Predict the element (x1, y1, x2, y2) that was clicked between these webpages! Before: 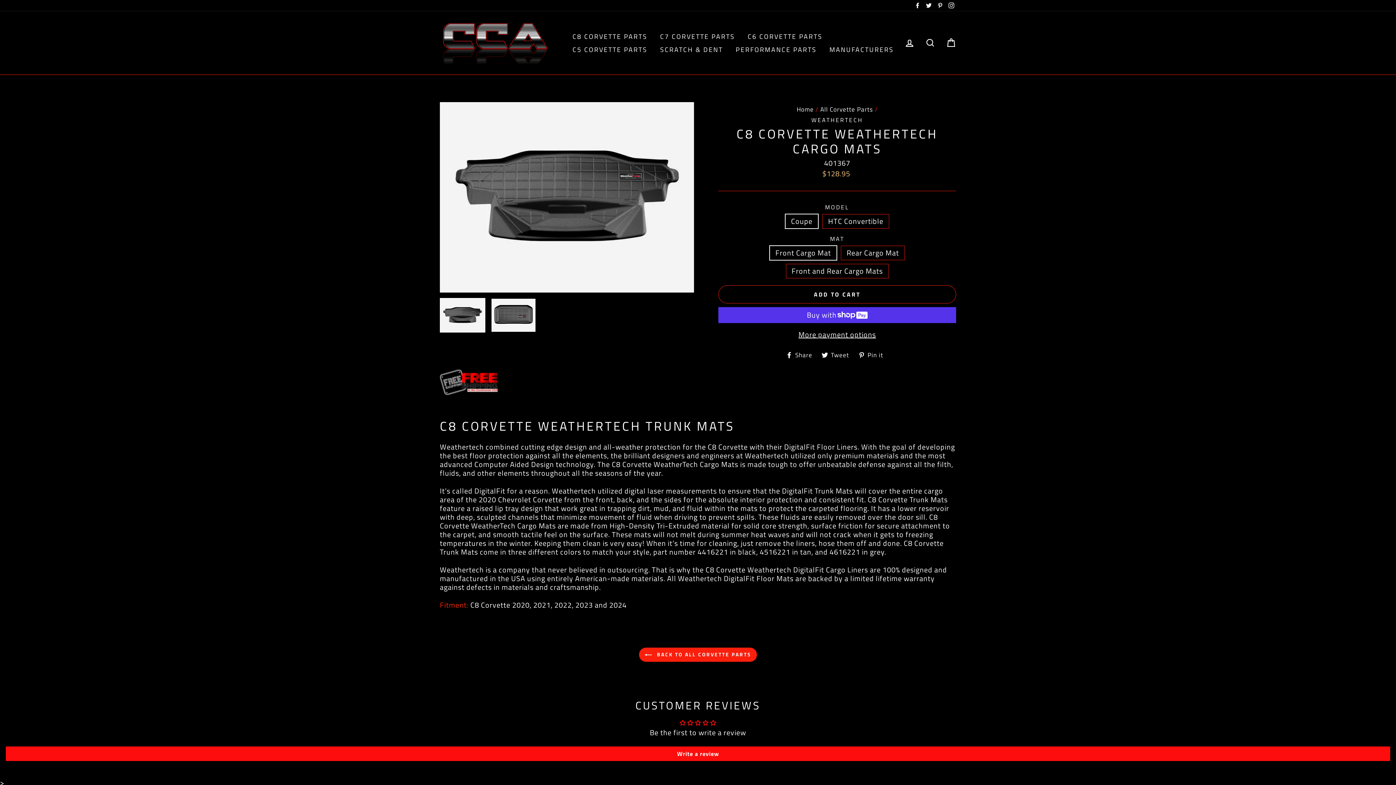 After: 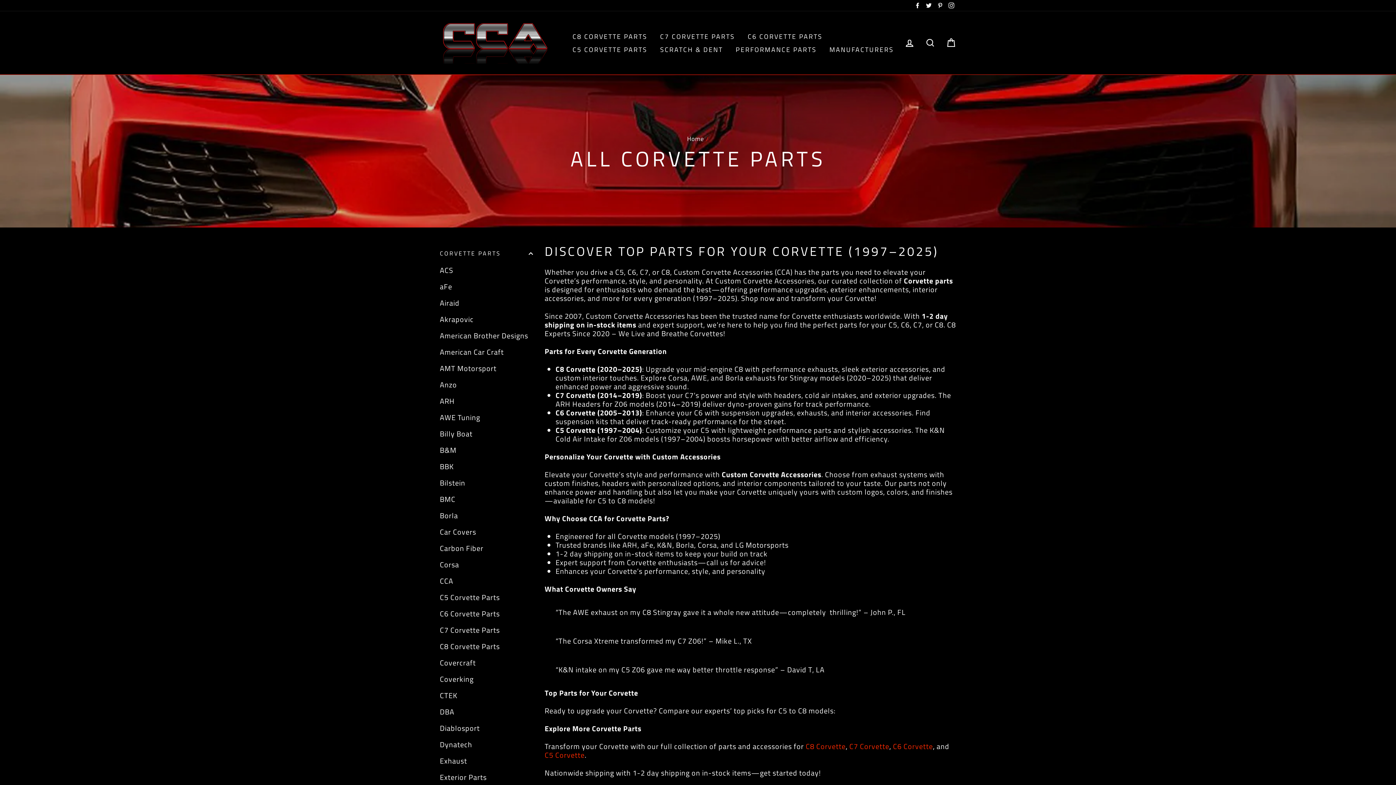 Action: label: All Corvette Parts bbox: (820, 104, 873, 114)